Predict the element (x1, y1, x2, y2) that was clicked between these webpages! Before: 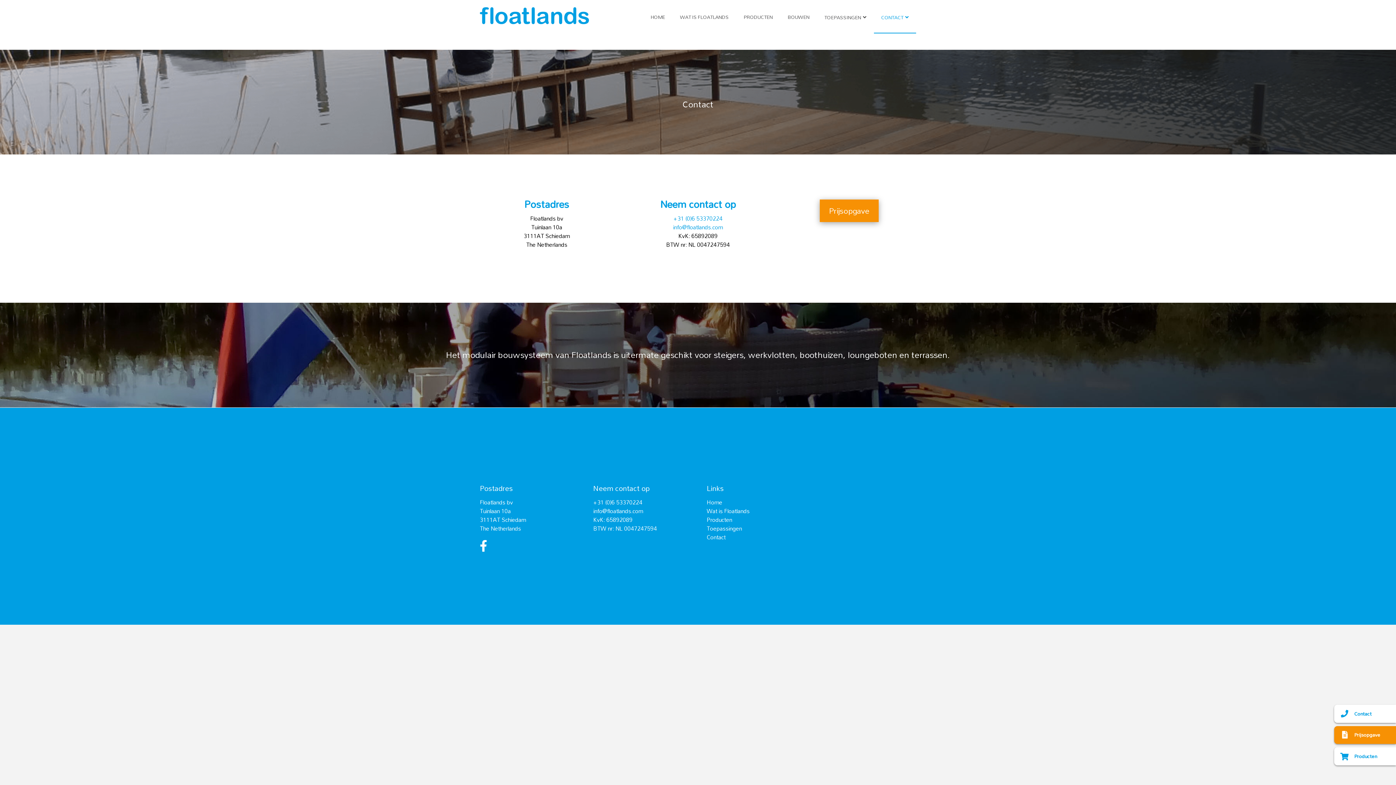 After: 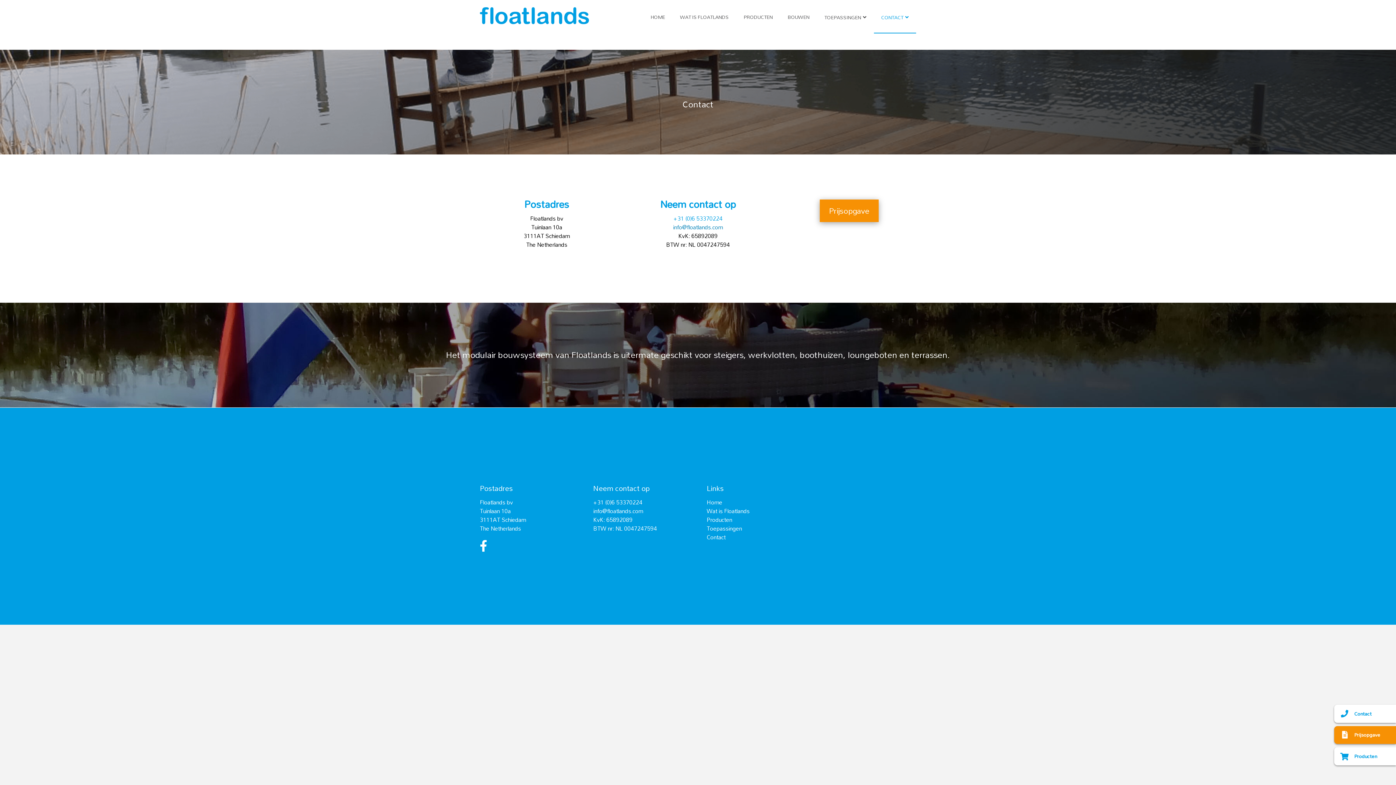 Action: bbox: (673, 221, 723, 233) label: info@floatlands.com